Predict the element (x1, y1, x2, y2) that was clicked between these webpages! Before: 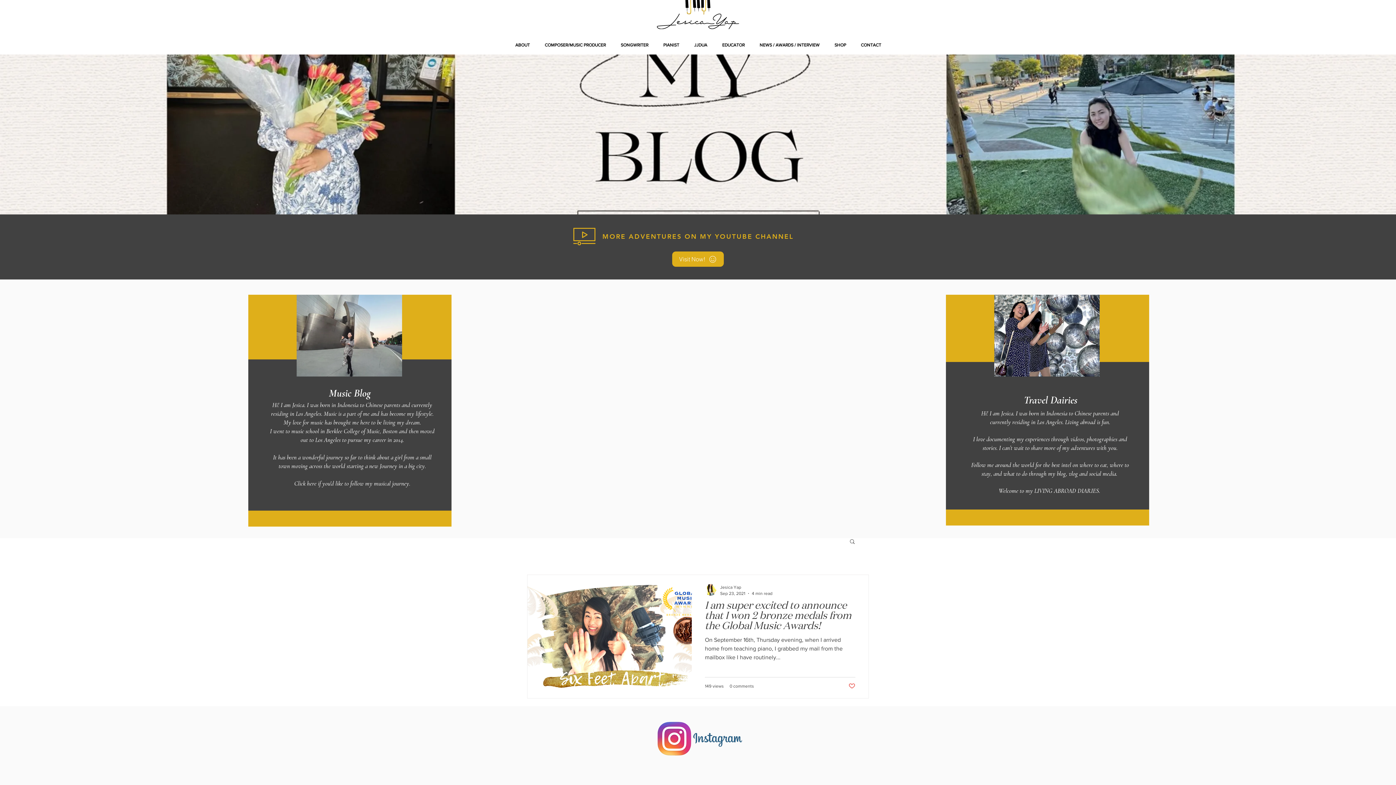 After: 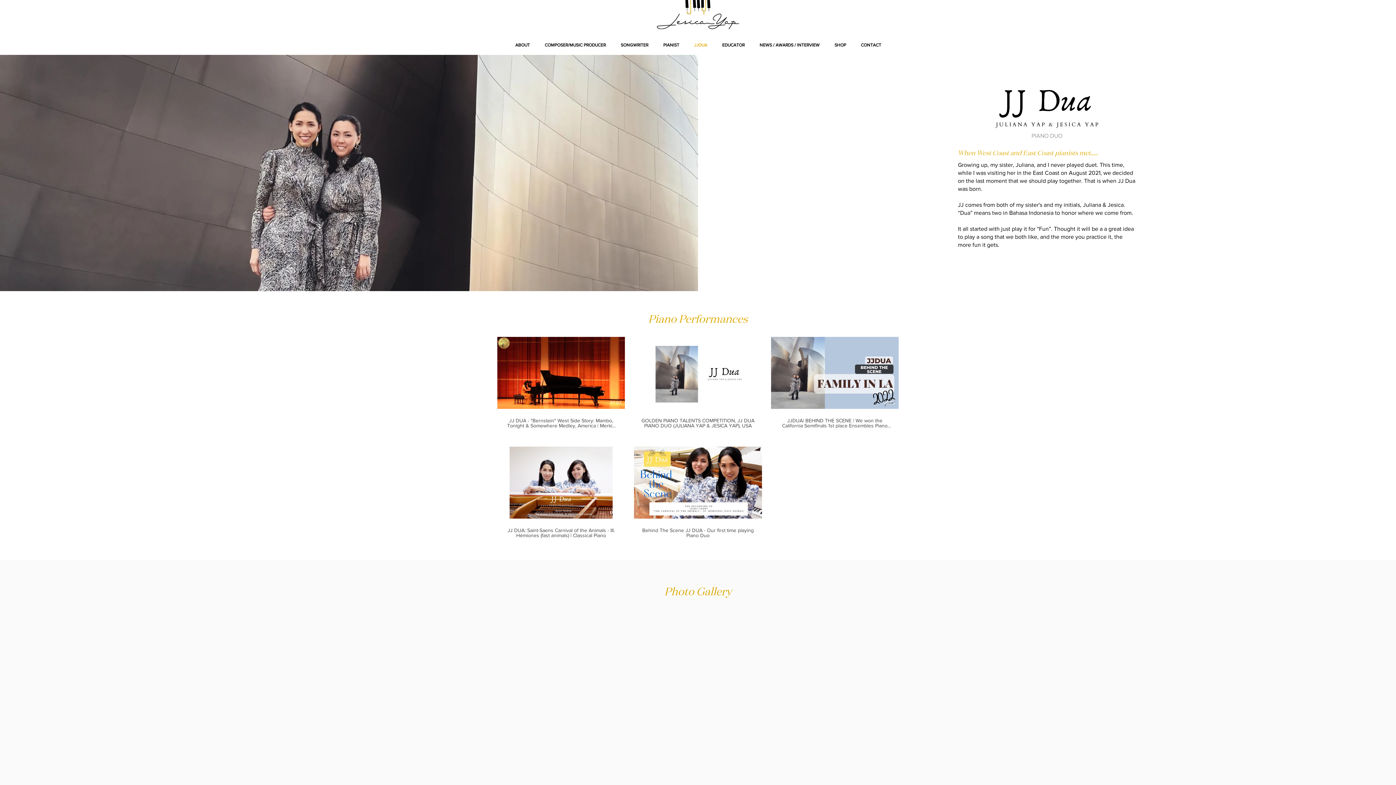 Action: label: JJDUA bbox: (686, 36, 714, 54)